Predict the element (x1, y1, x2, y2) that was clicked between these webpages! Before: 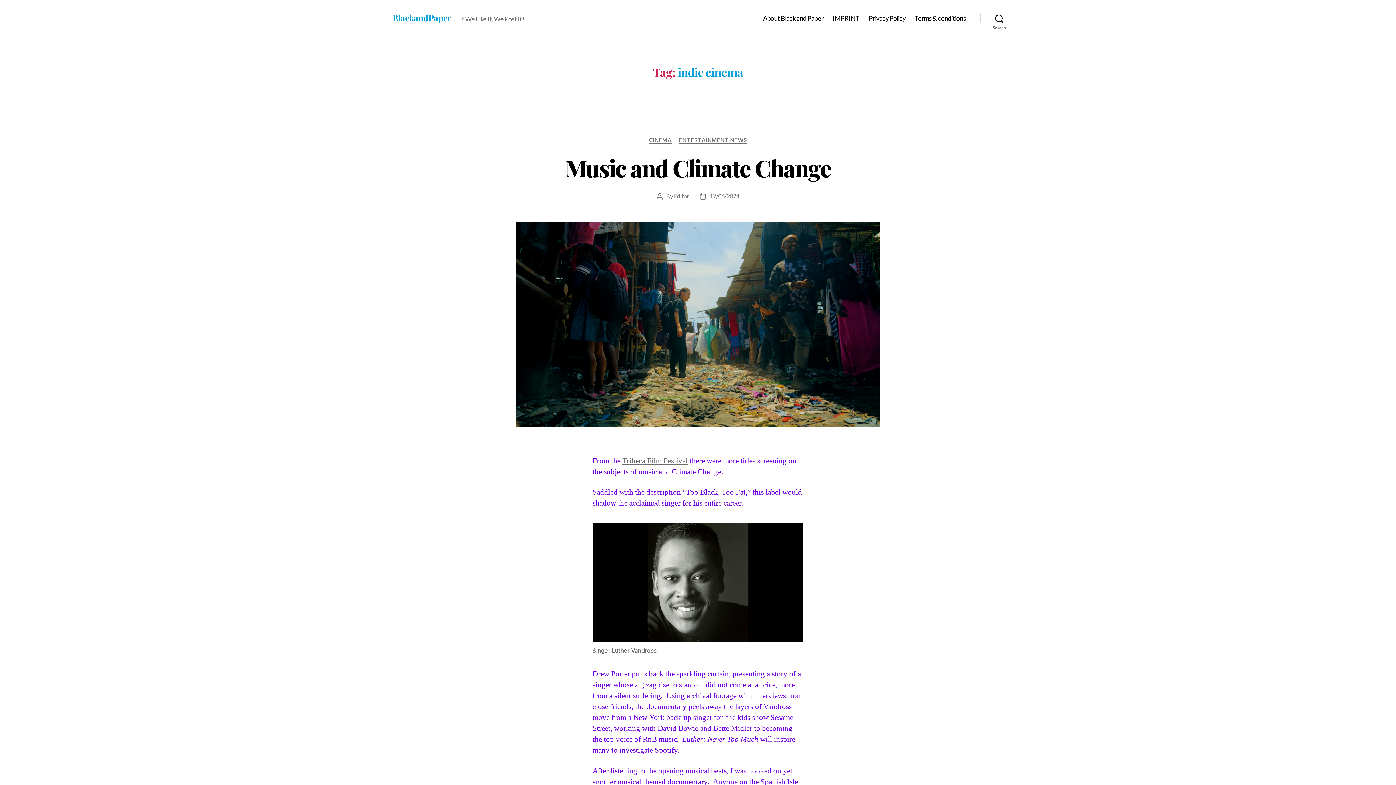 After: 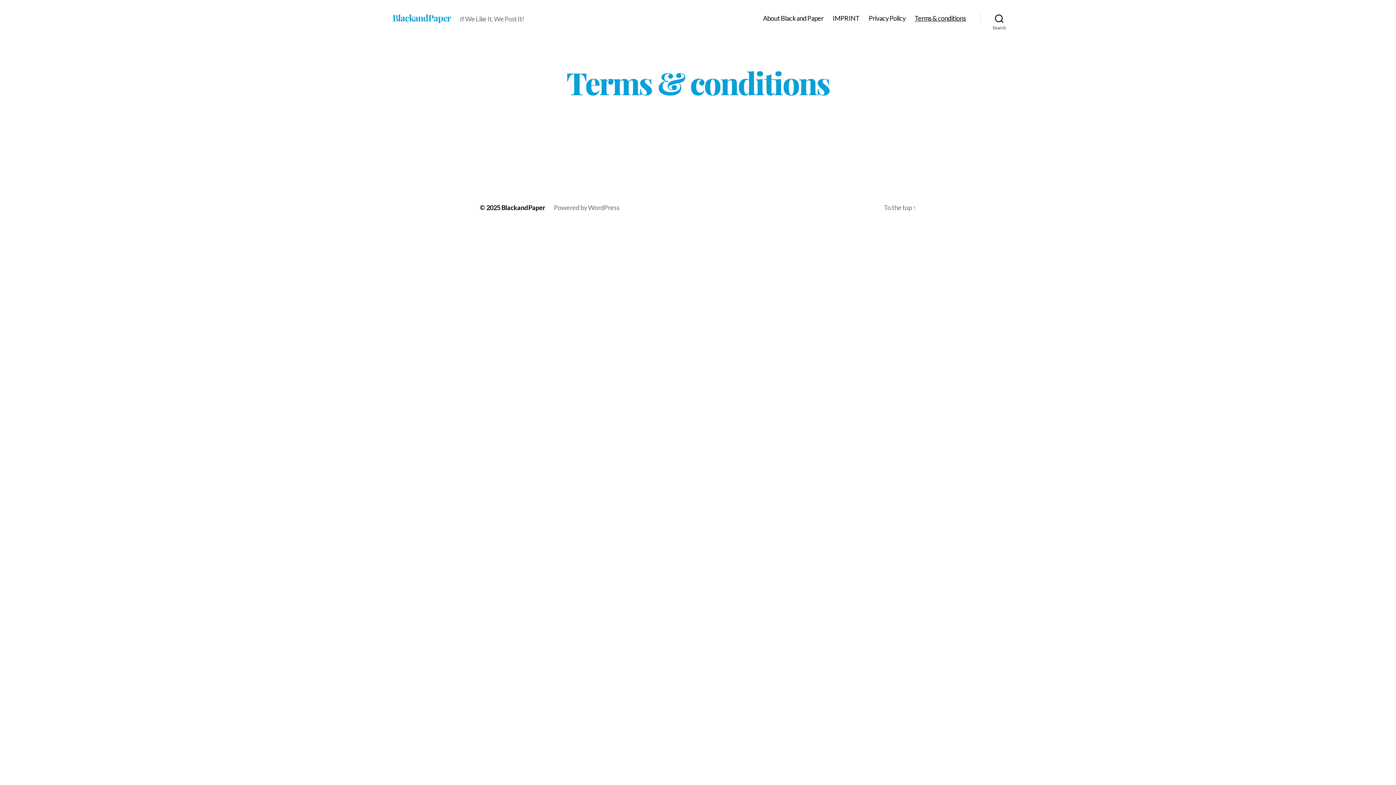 Action: label: Terms & conditions bbox: (914, 14, 966, 22)